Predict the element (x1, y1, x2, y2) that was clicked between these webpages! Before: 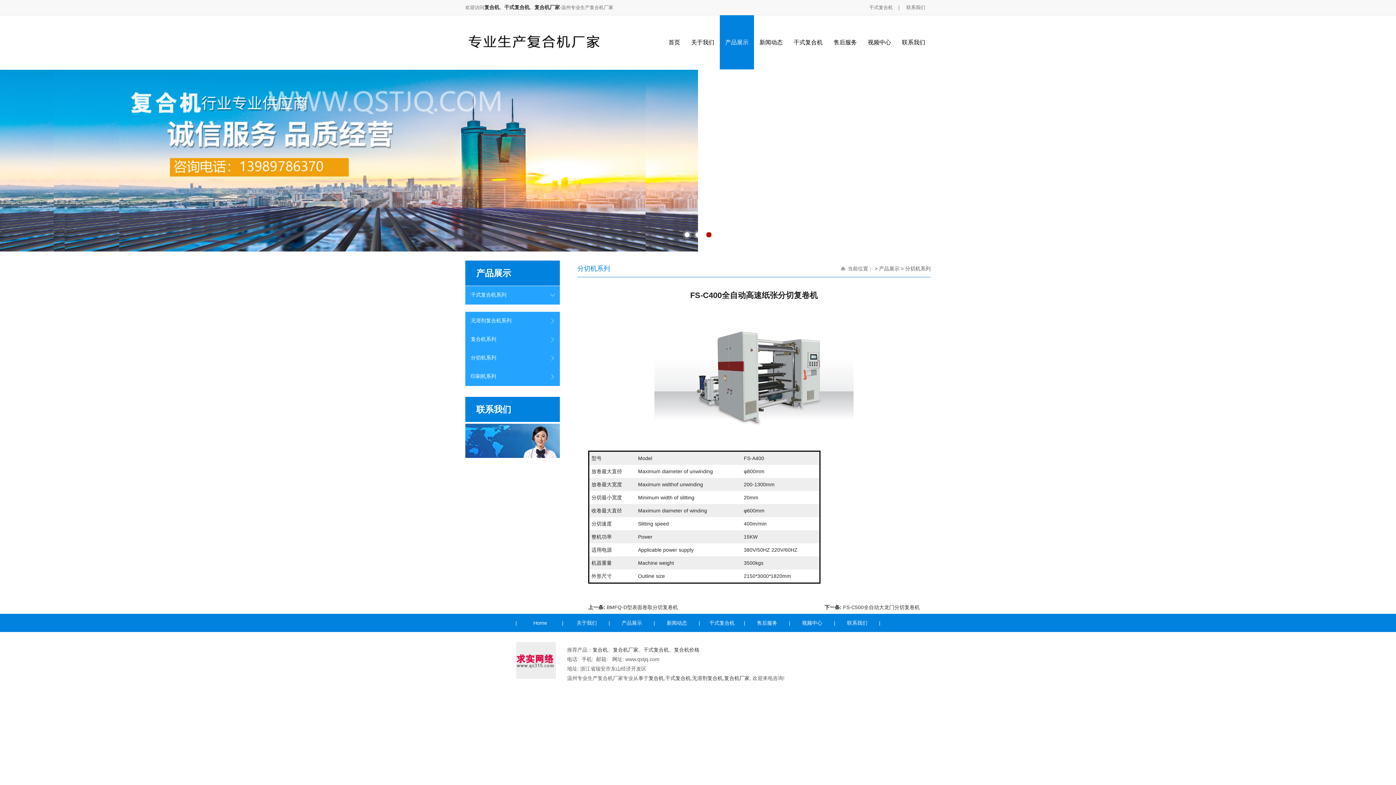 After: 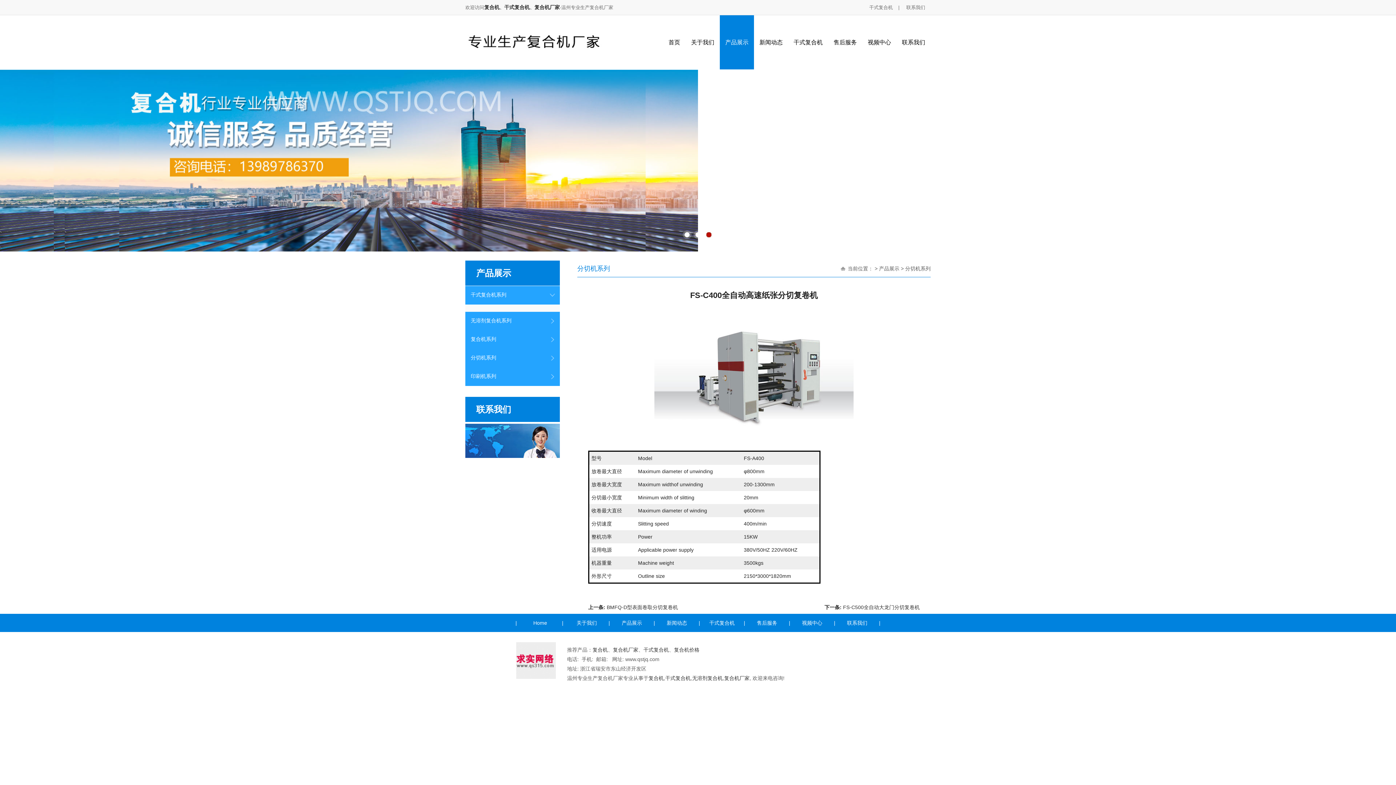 Action: bbox: (663, 69, 698, 251)